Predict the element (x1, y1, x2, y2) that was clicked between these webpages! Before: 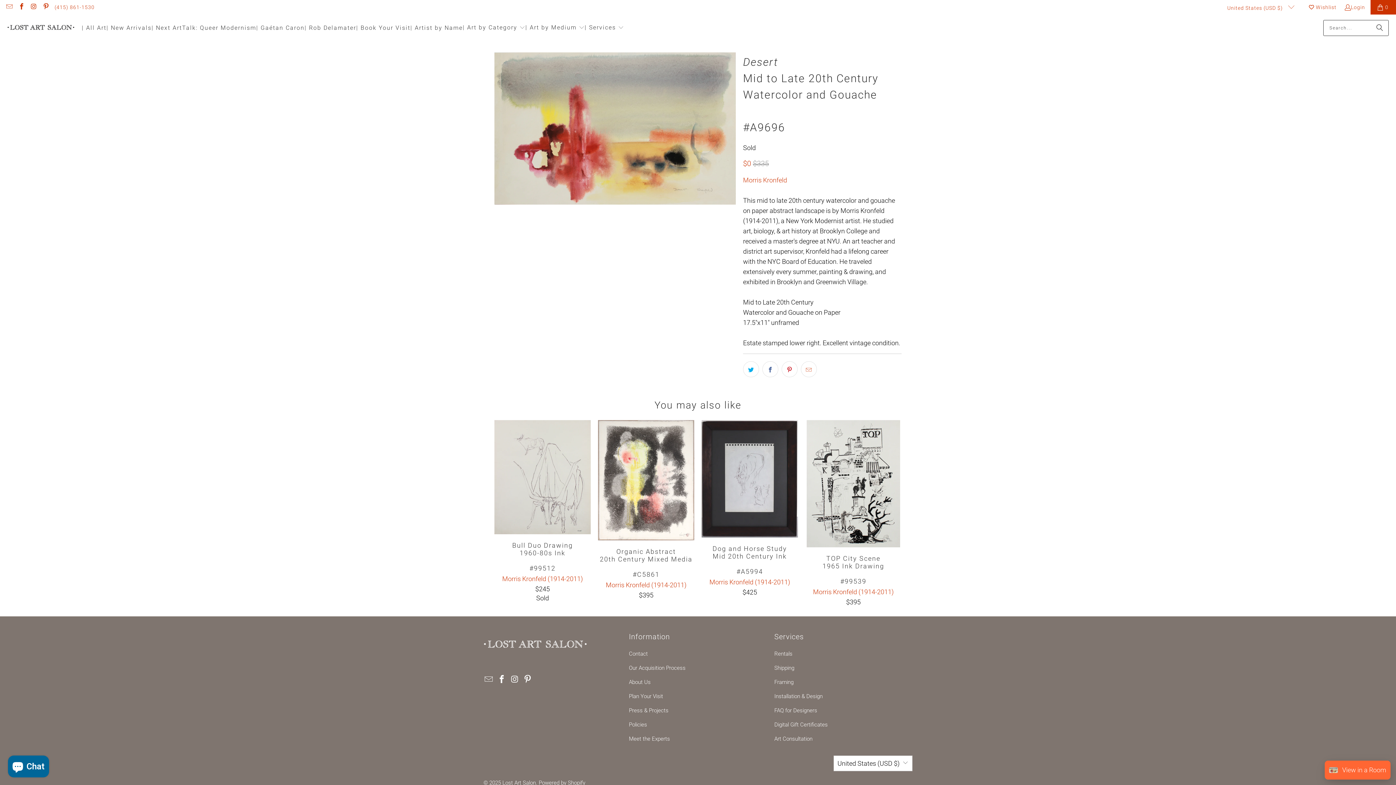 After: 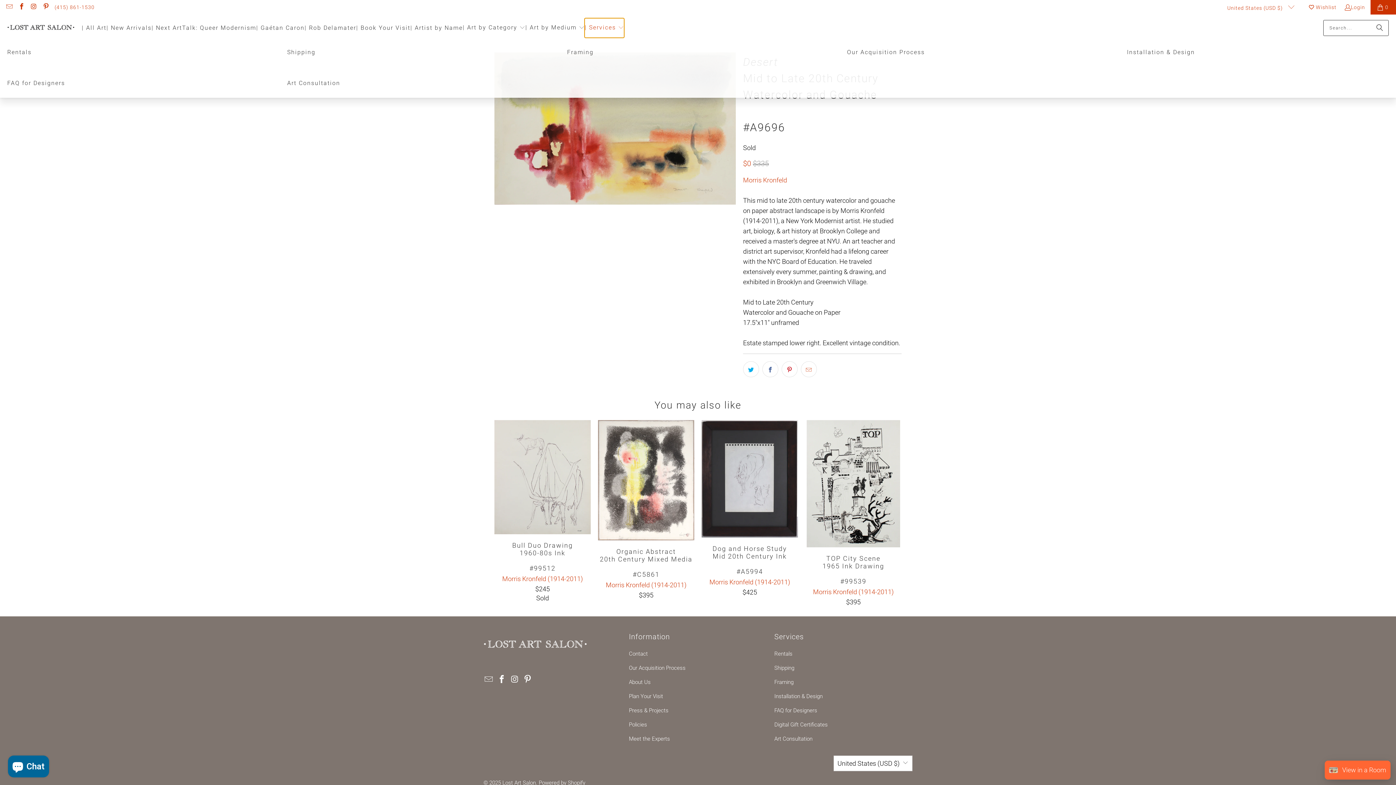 Action: label: | Services  bbox: (584, 18, 624, 37)